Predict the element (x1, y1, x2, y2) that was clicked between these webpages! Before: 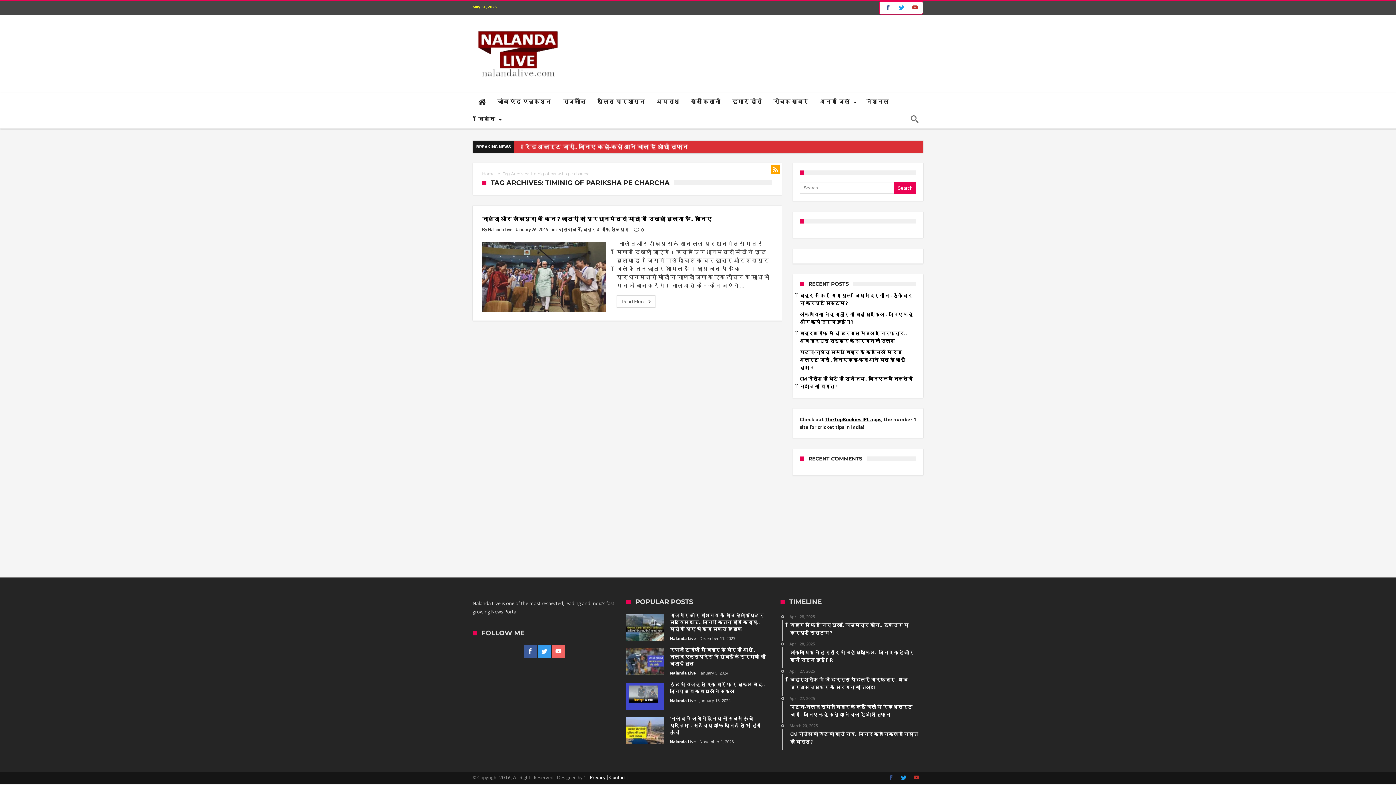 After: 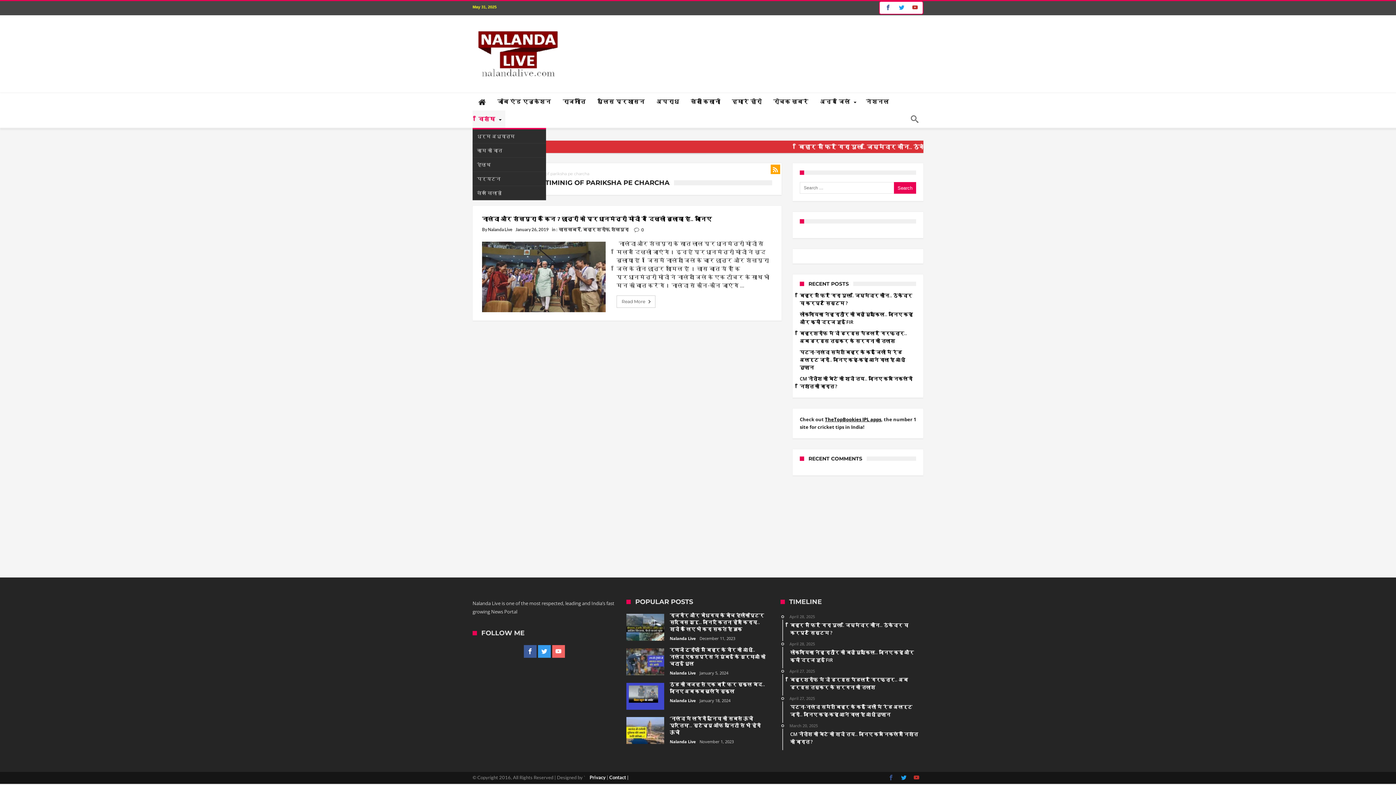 Action: label: विशेष bbox: (472, 110, 505, 128)